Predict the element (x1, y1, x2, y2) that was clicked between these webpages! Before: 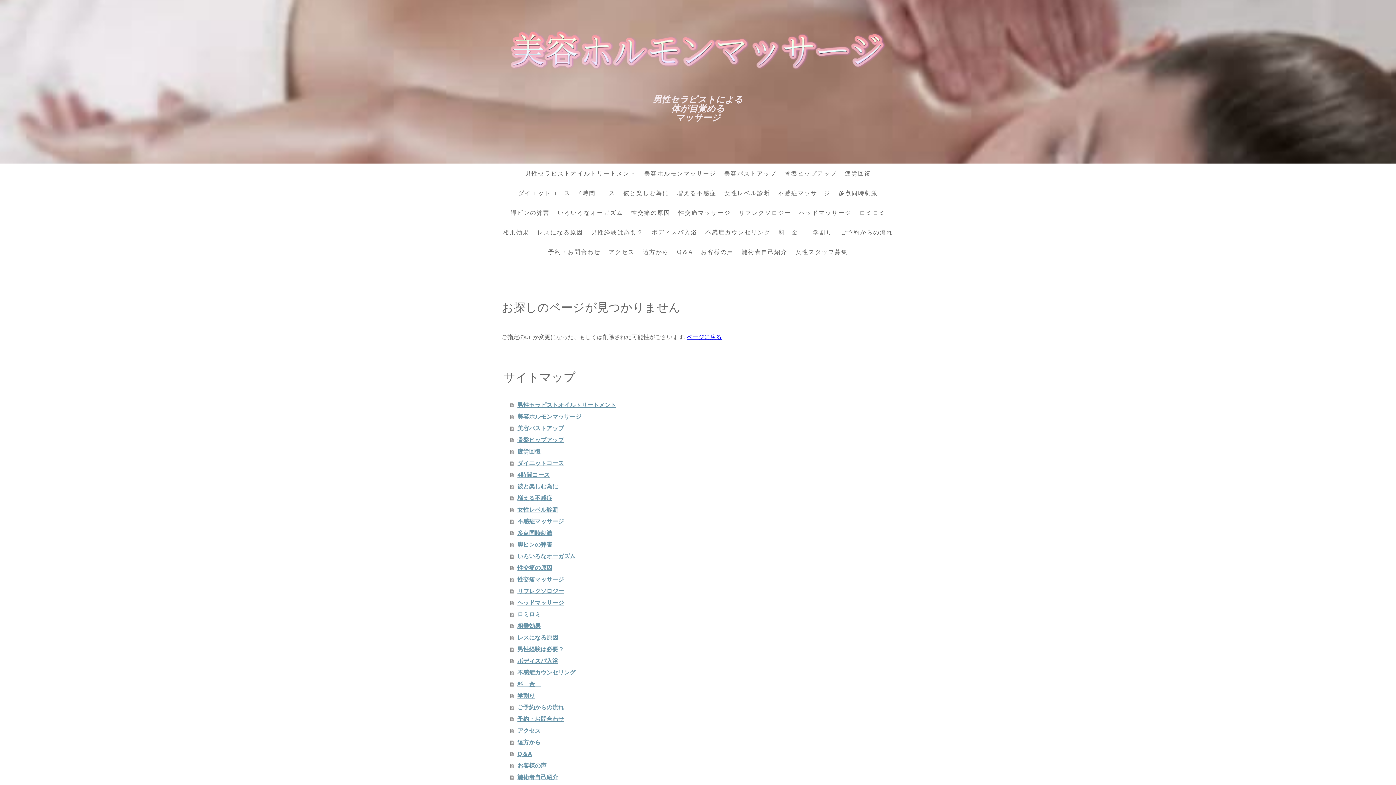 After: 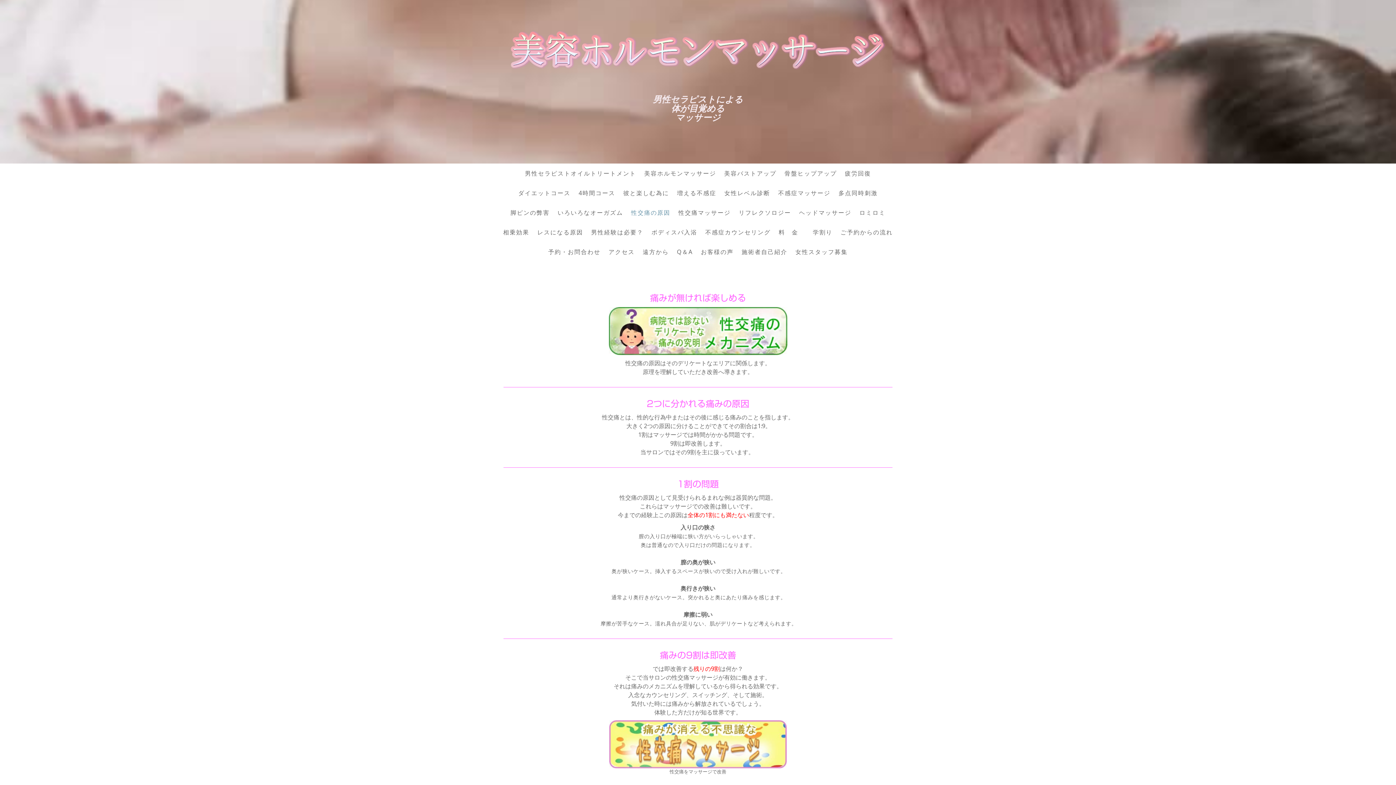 Action: label: 性交痛の原因 bbox: (627, 204, 674, 220)